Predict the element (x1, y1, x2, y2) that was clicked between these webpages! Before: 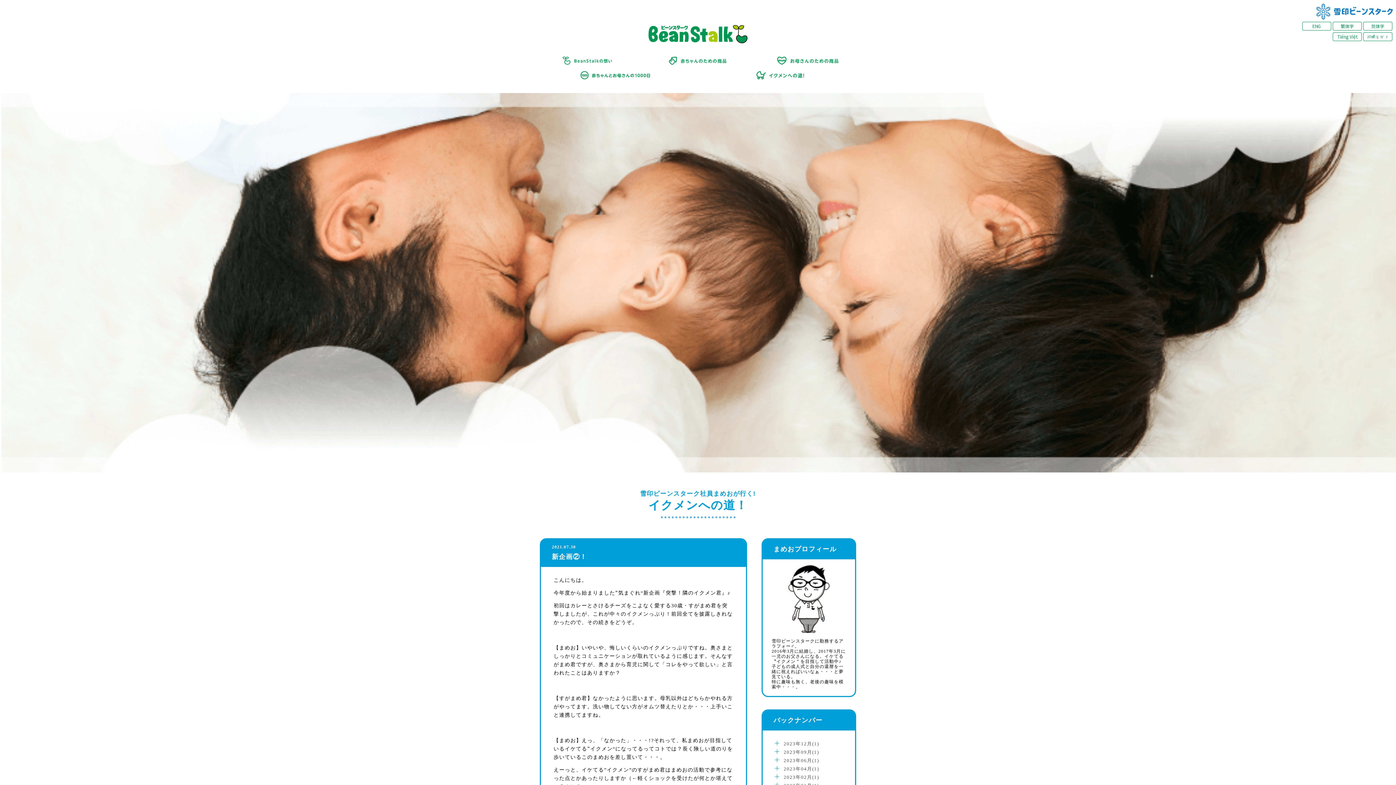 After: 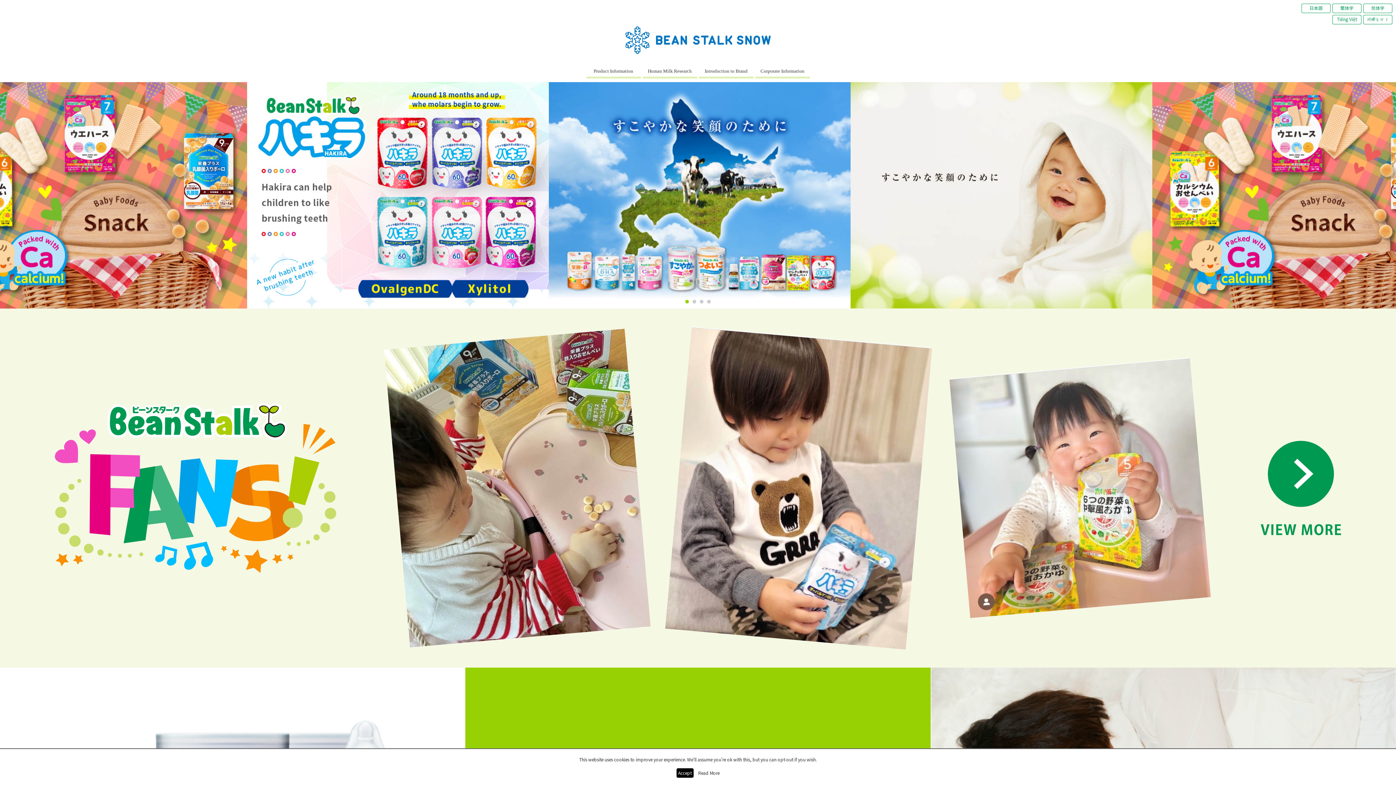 Action: bbox: (1302, 21, 1331, 30) label: ENG